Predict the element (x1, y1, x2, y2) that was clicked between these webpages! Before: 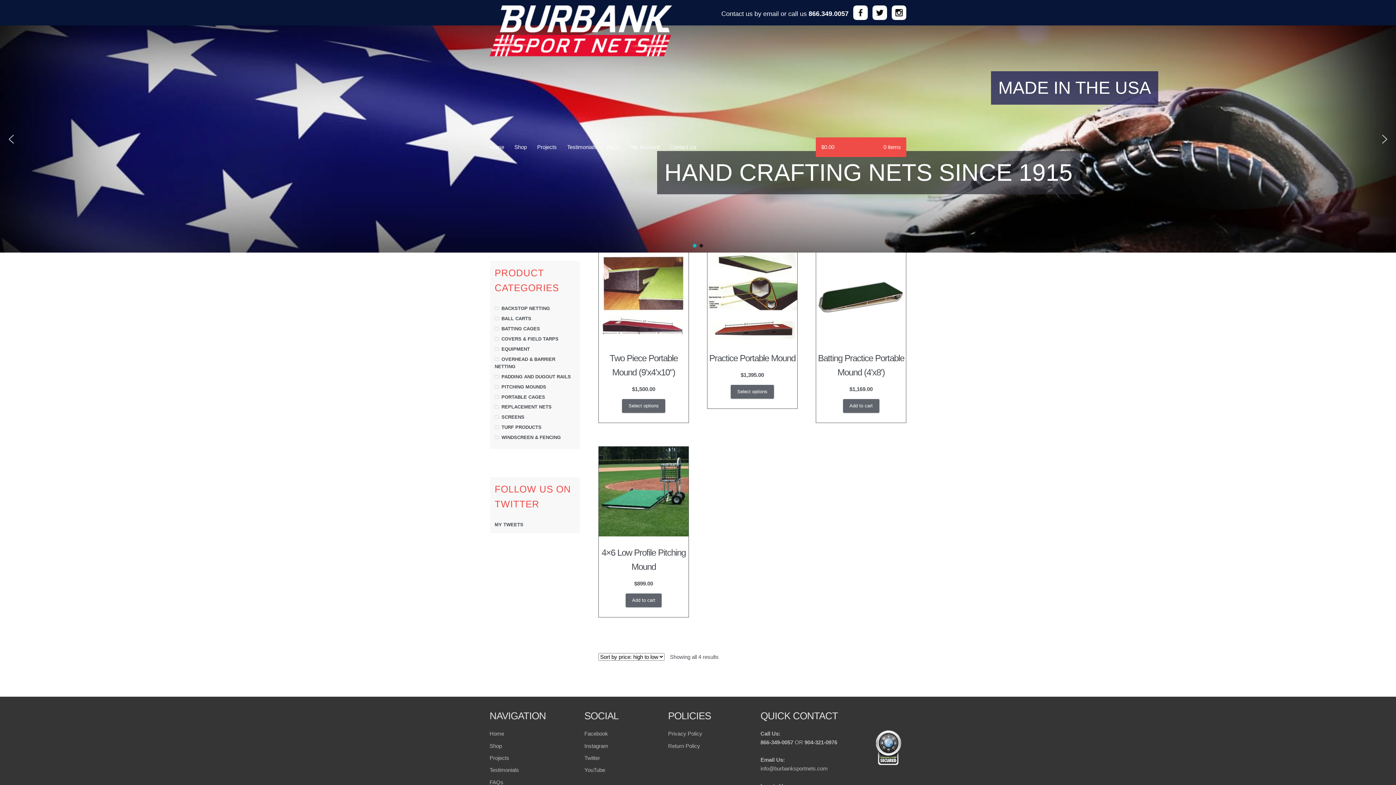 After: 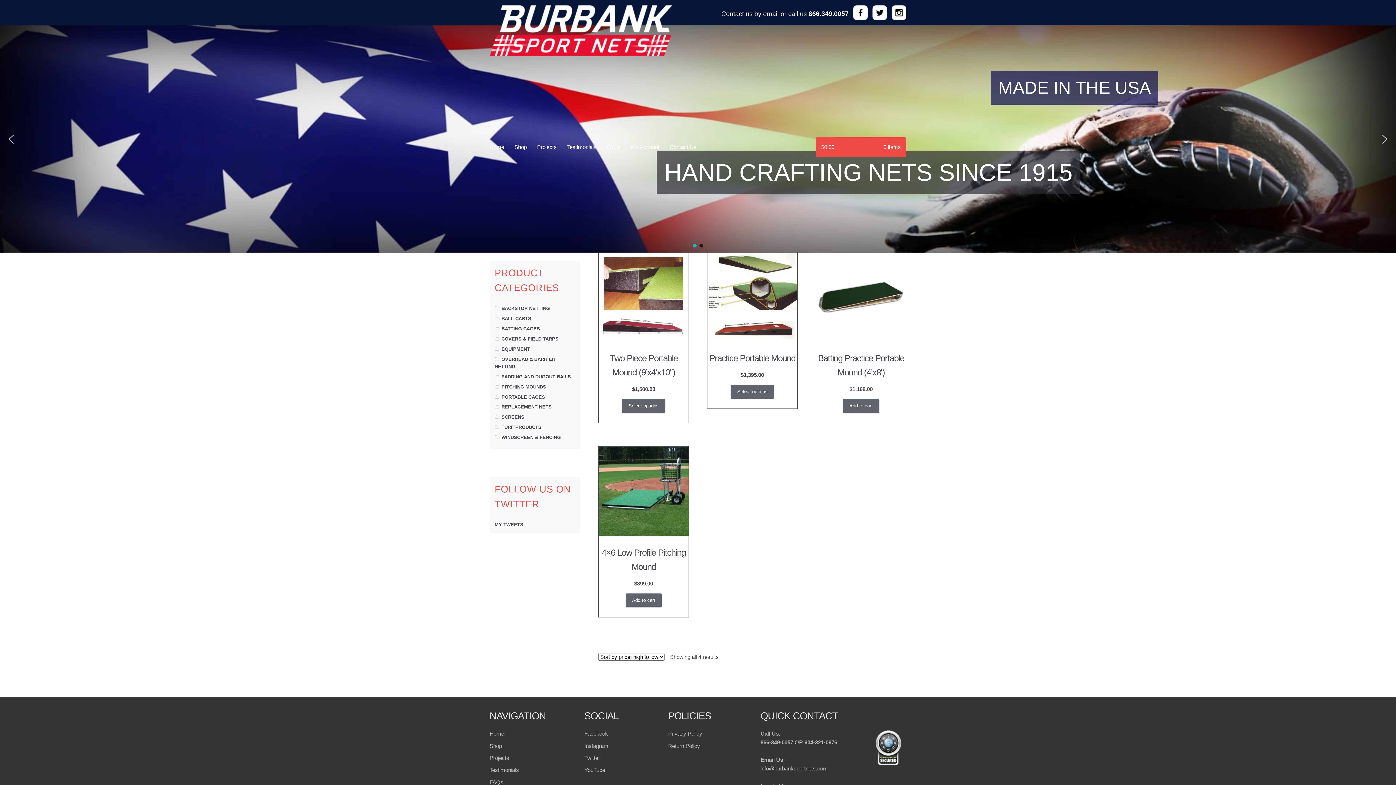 Action: bbox: (693, 244, 696, 247) label: hero-main-burbank-sport-nets